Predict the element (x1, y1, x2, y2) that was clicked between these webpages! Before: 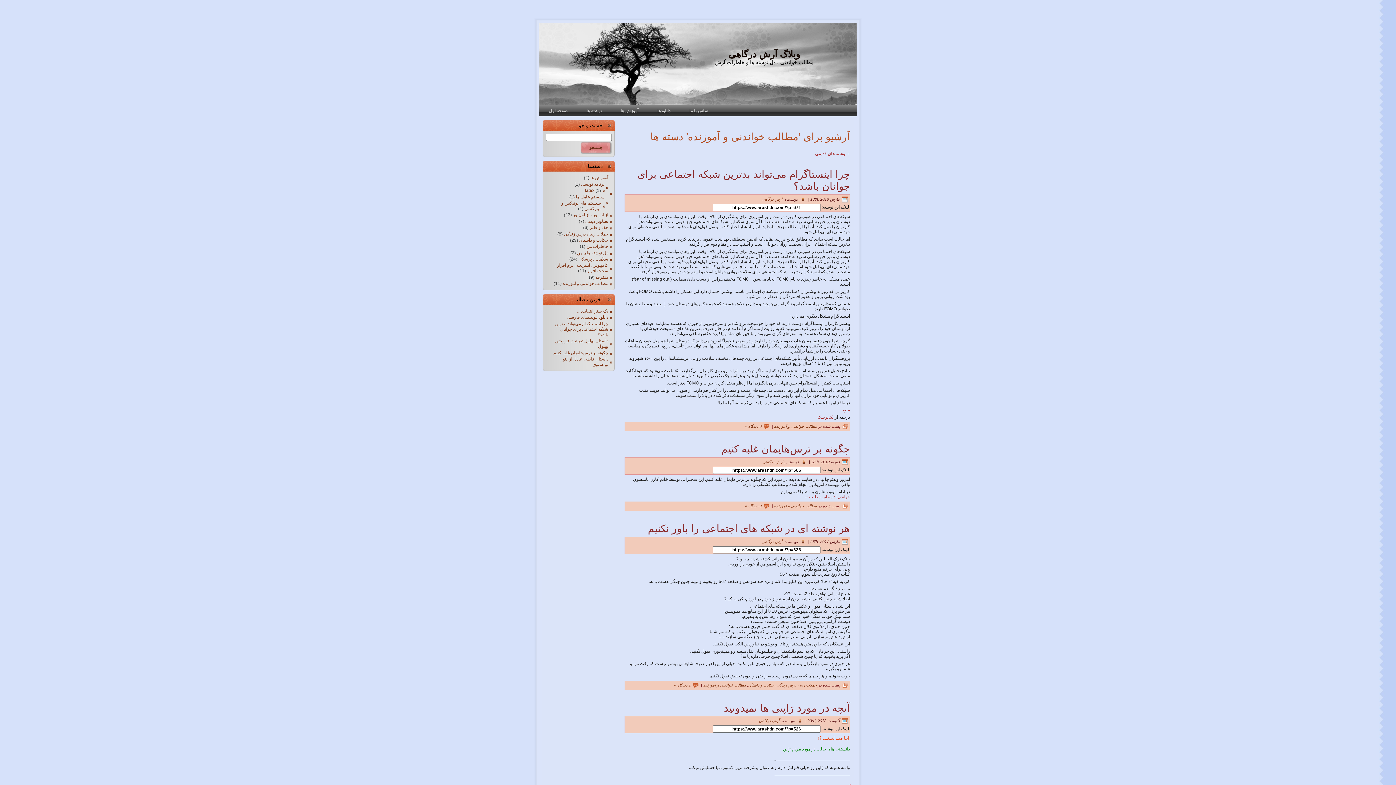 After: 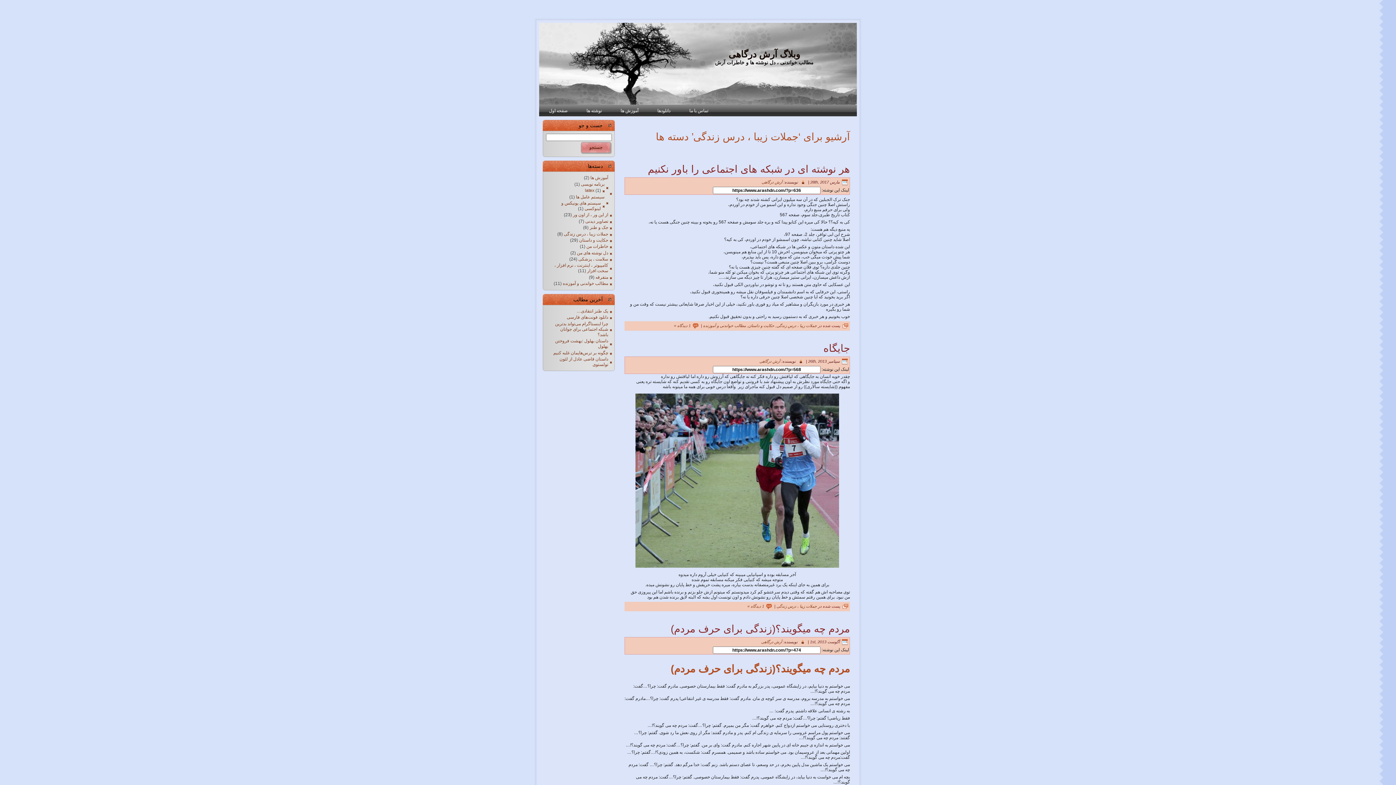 Action: label: جملات زیبا ، درس زندگی bbox: (564, 231, 608, 236)